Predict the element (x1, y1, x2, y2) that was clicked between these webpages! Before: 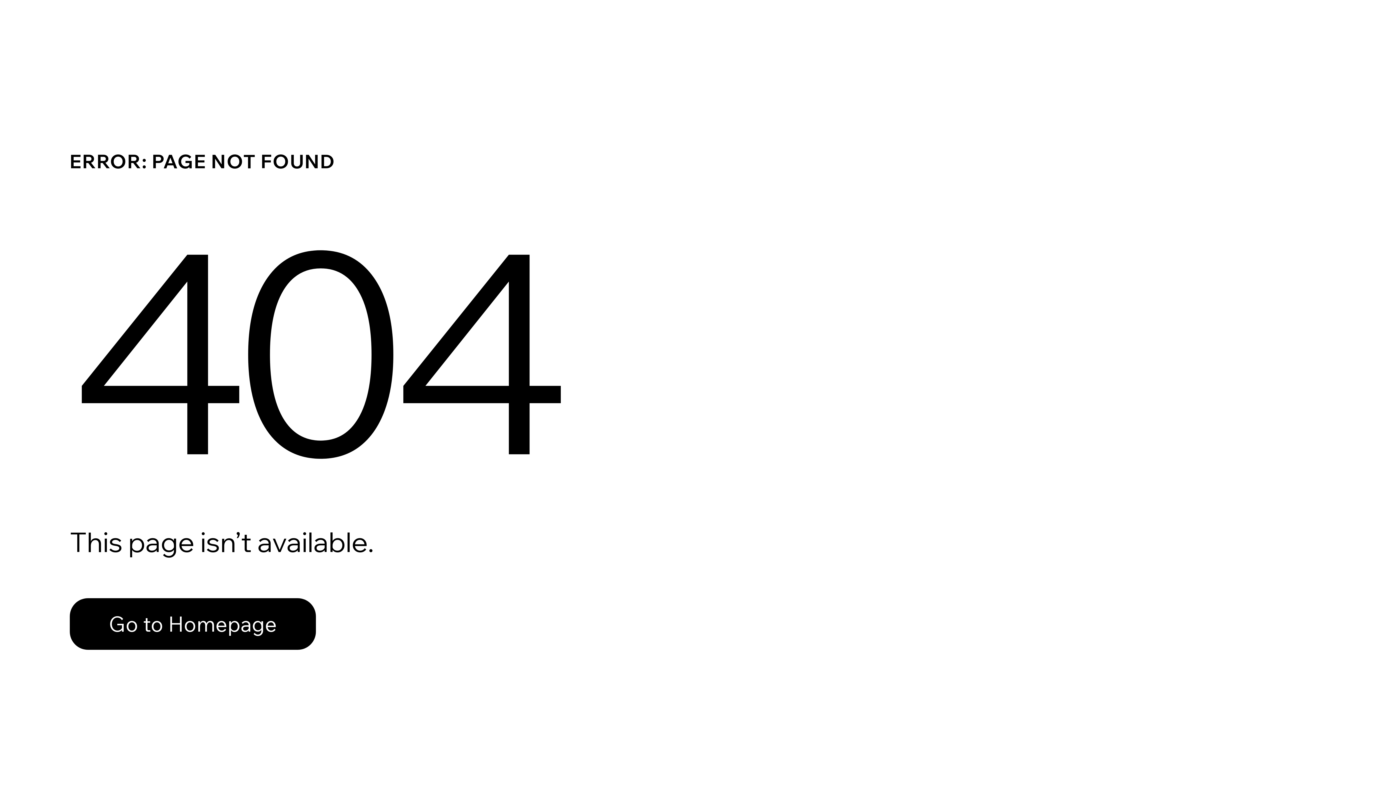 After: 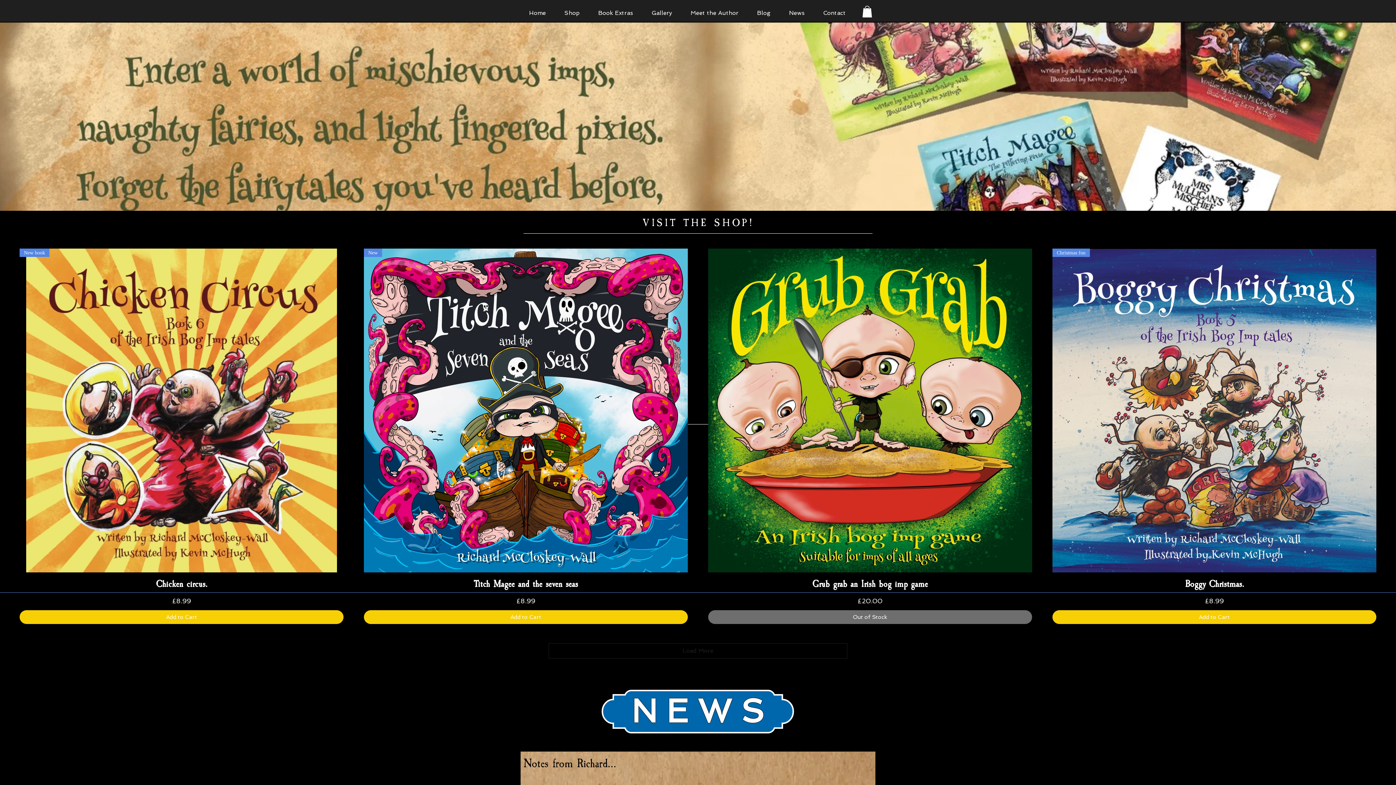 Action: label: Go to Homepage bbox: (69, 582, 768, 659)